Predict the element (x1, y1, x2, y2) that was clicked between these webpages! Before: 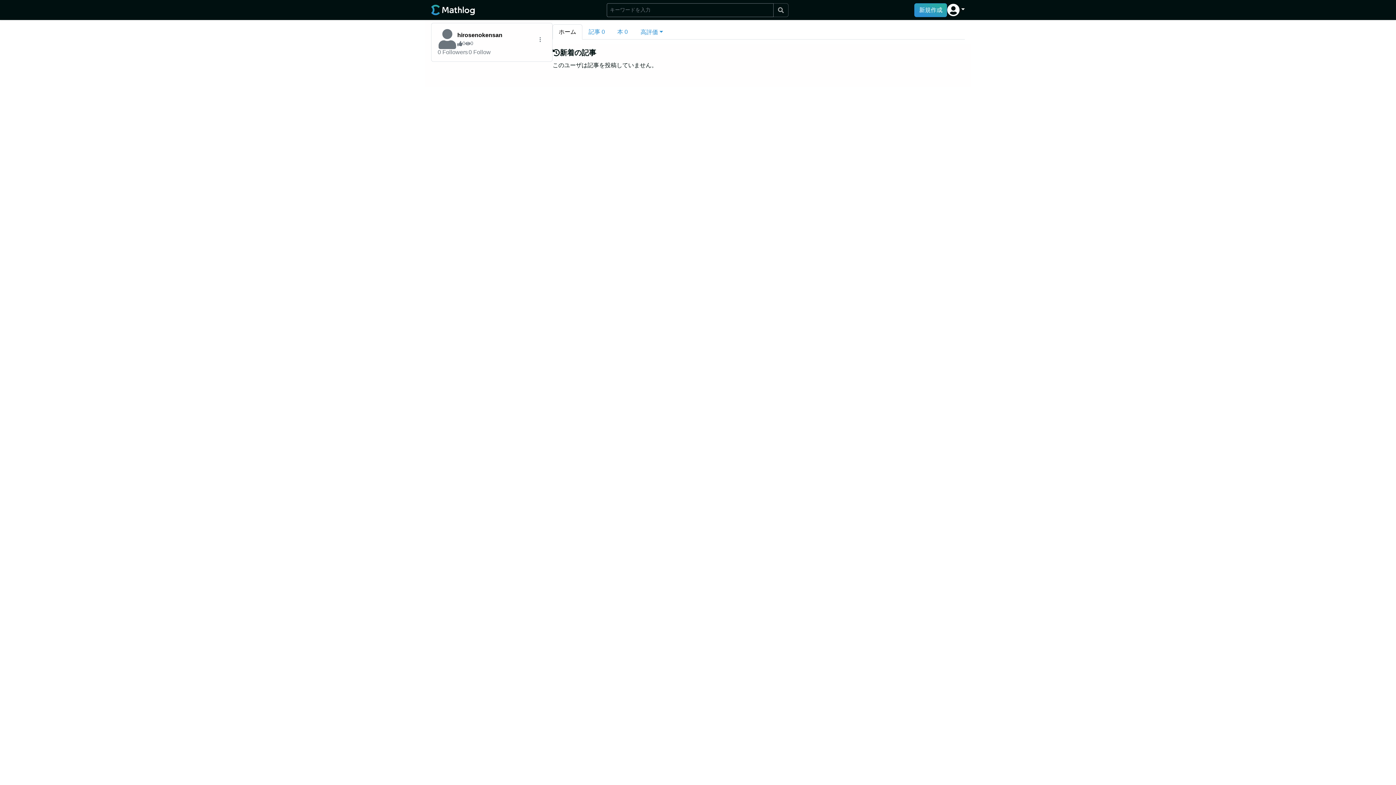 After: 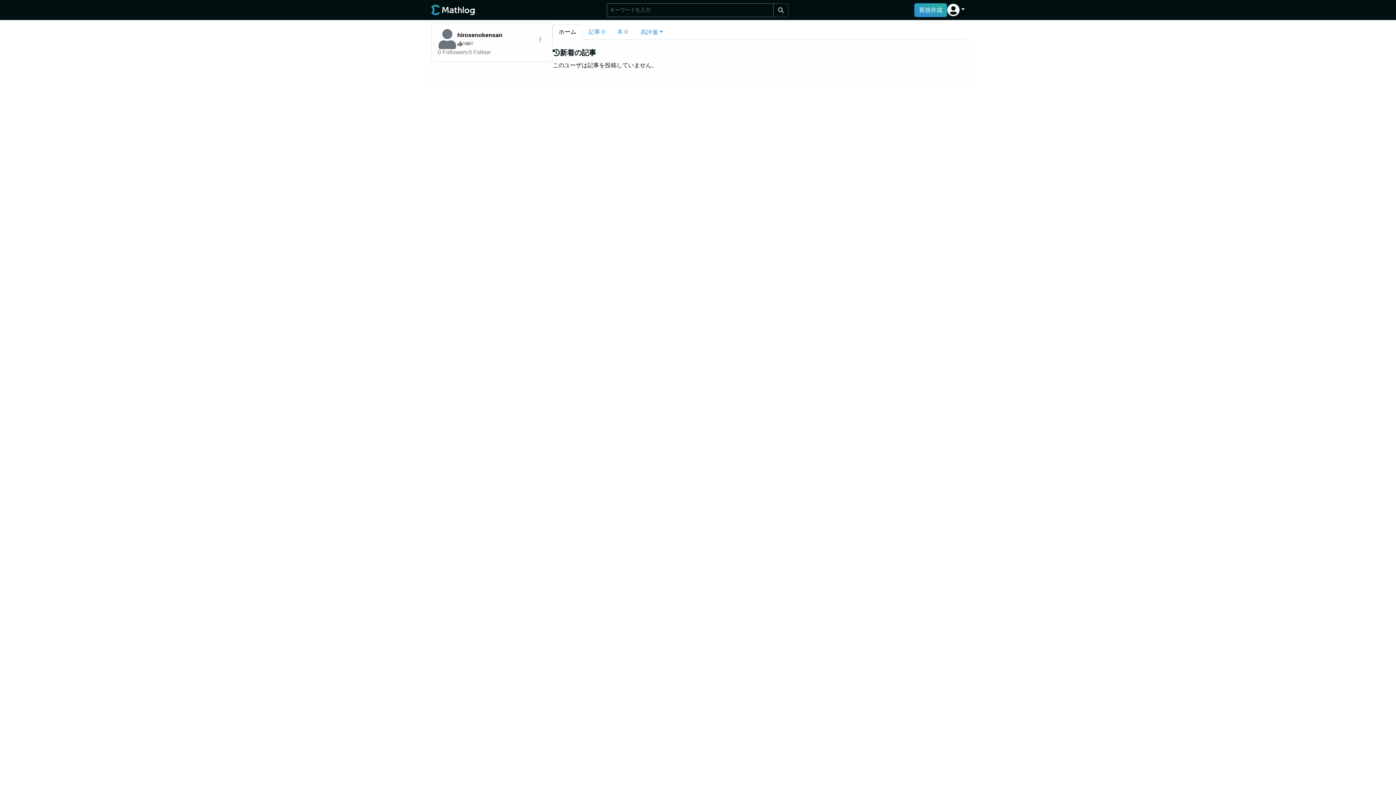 Action: label: ホーム bbox: (552, 24, 582, 39)